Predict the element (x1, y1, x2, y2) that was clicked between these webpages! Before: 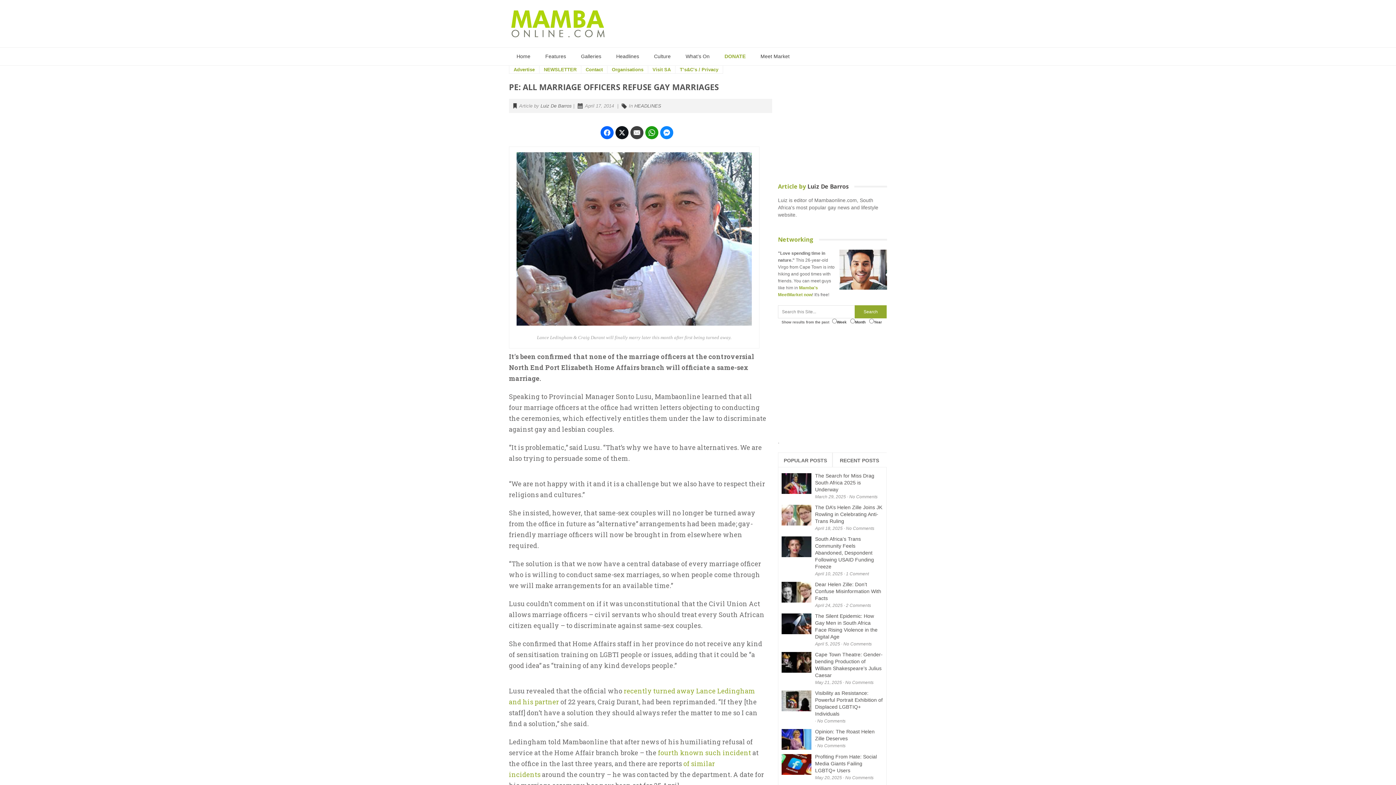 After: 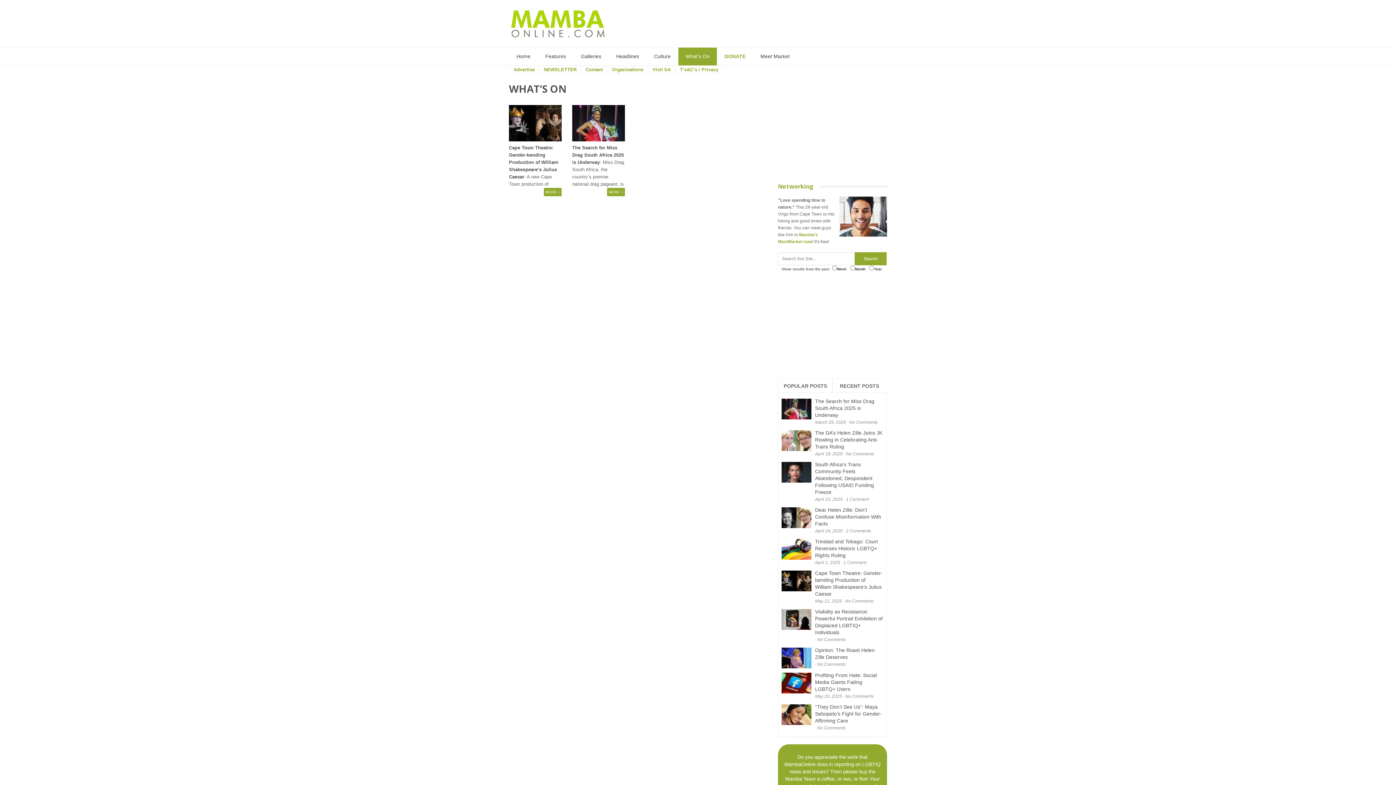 Action: bbox: (678, 47, 717, 65) label: What’s On